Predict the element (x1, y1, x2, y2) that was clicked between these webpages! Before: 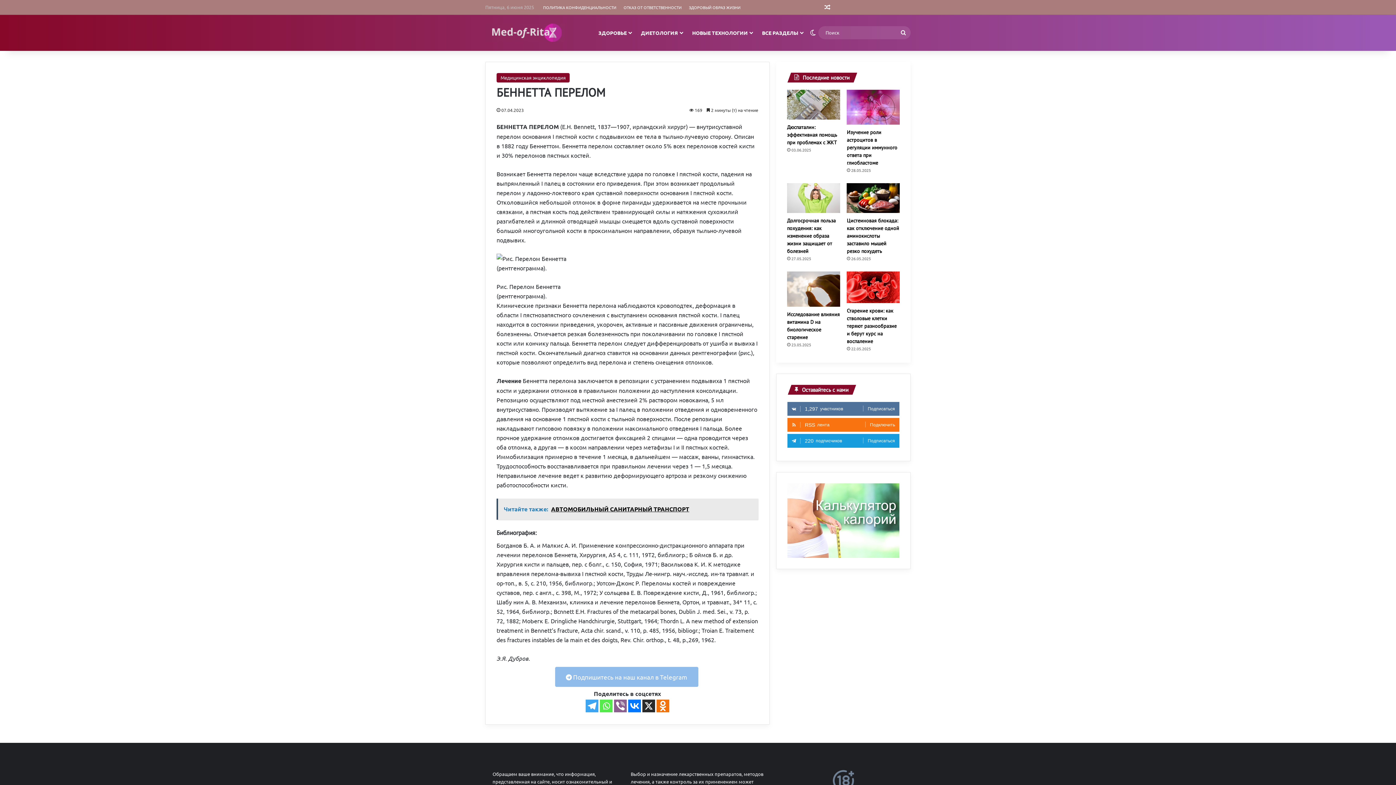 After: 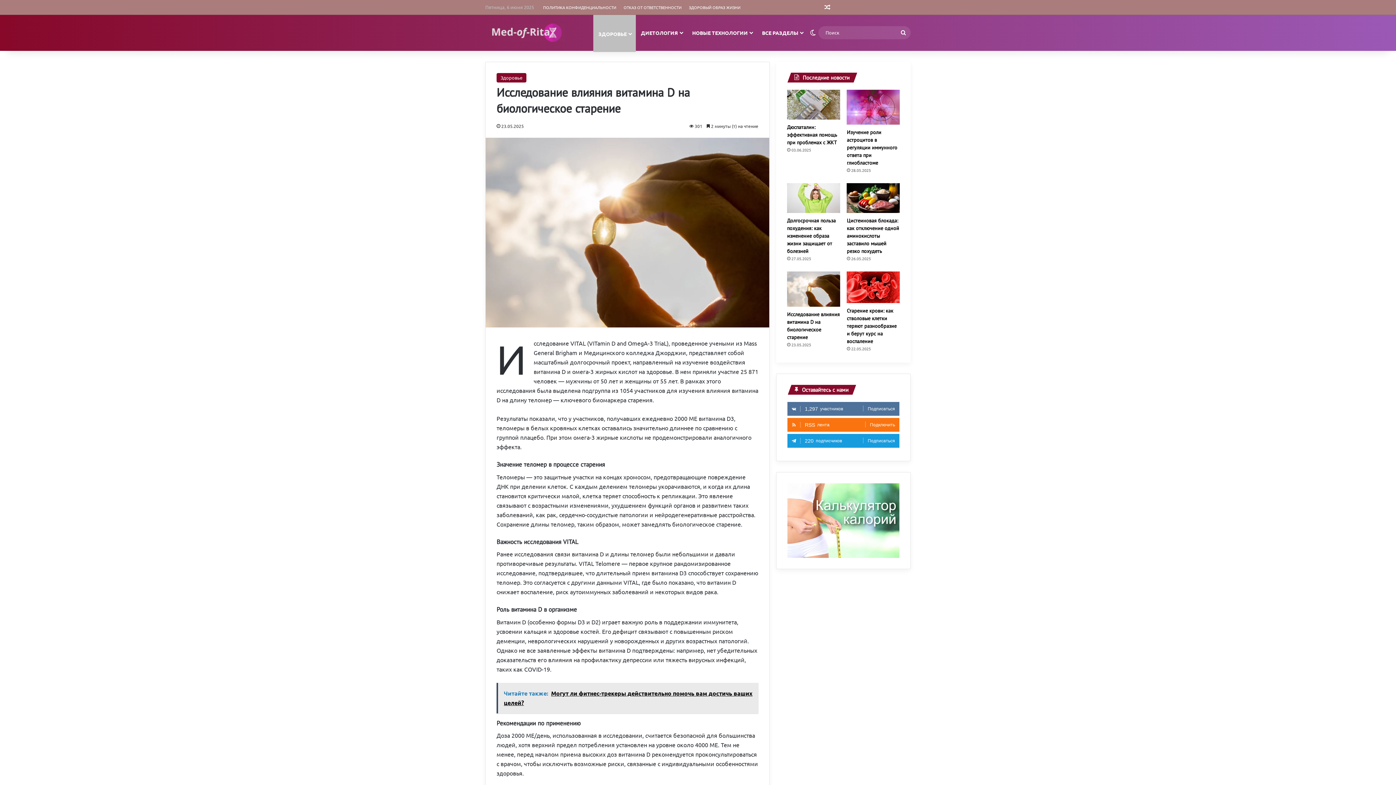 Action: bbox: (787, 271, 840, 307) label: Исследование влияния витамина D на биологическое старение